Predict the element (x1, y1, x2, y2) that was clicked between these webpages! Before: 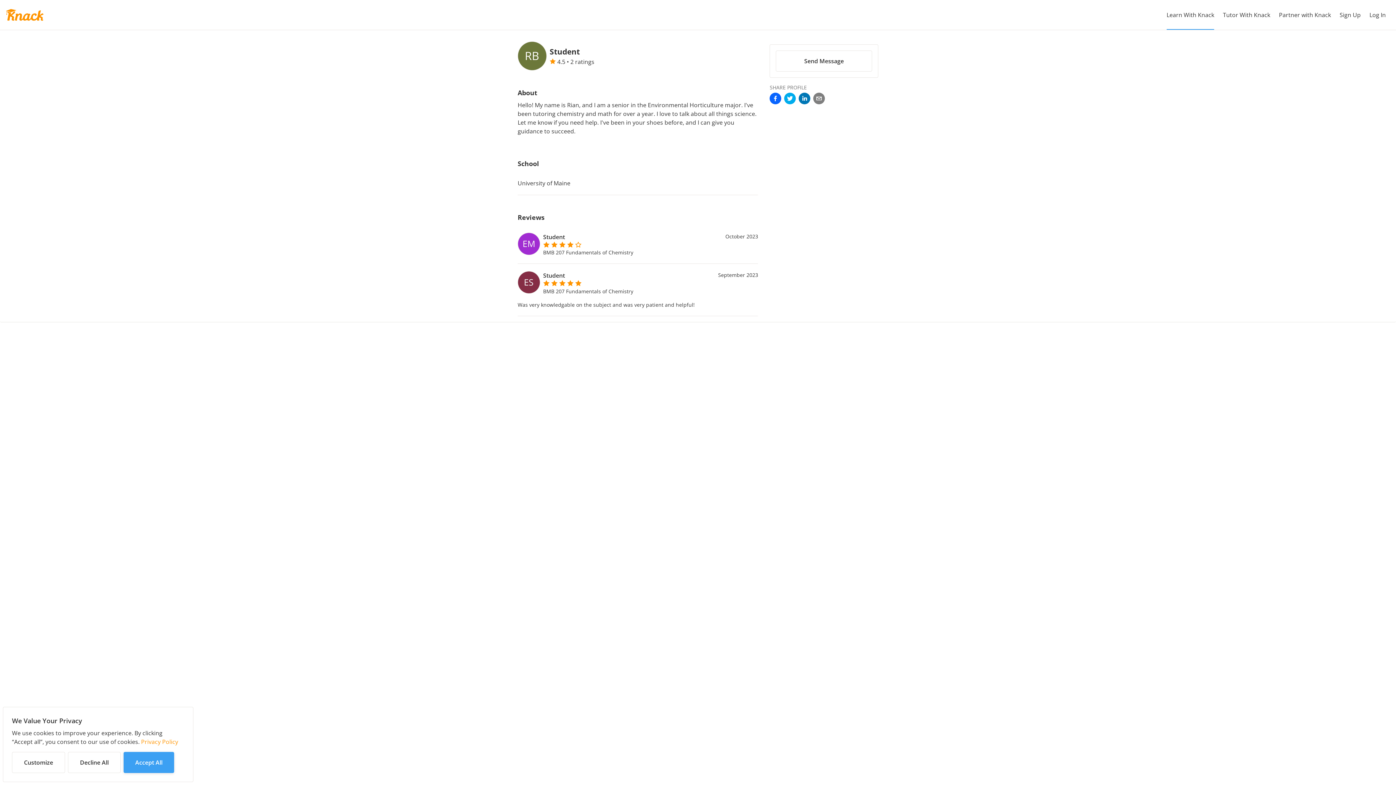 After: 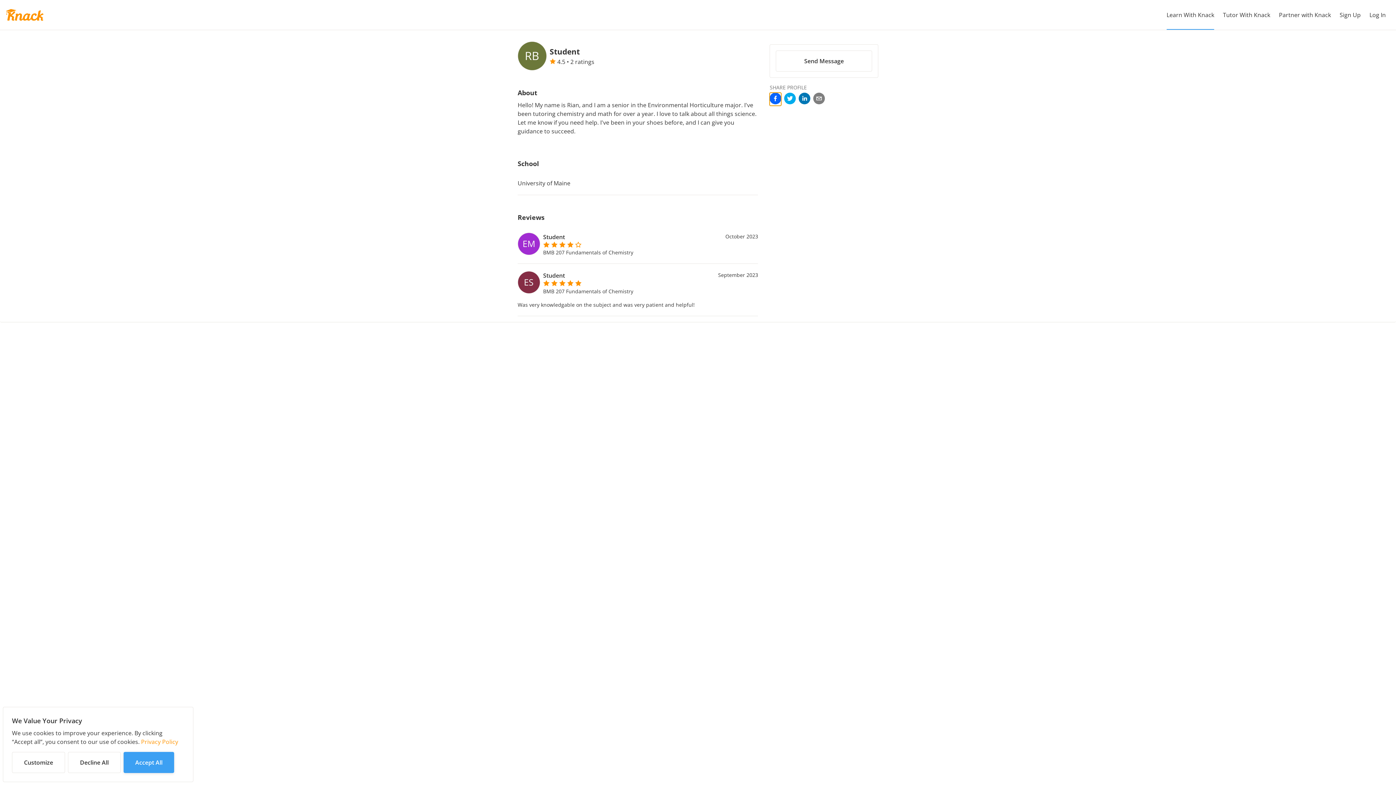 Action: bbox: (769, 92, 781, 105)